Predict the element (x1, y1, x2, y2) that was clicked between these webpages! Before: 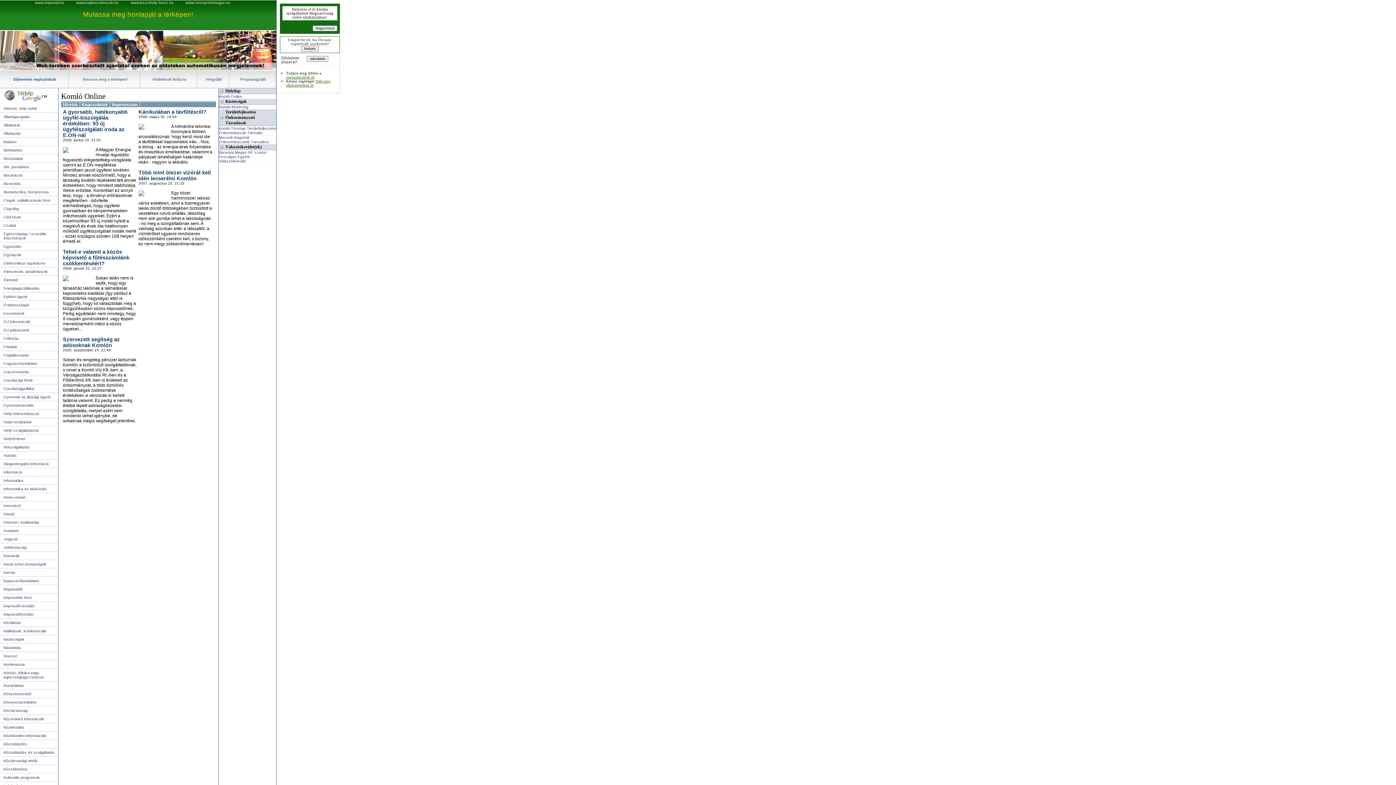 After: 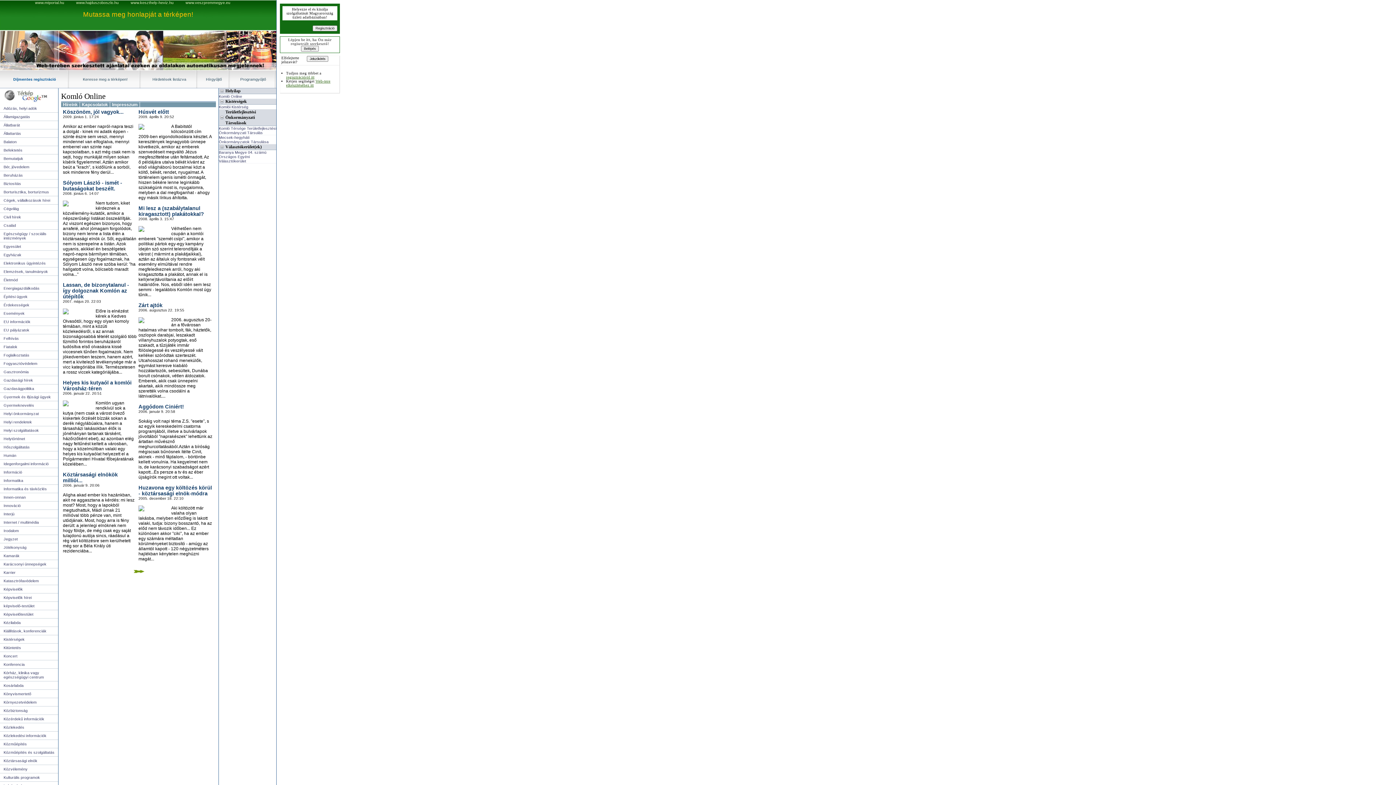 Action: bbox: (0, 535, 58, 543) label: Jegyzet